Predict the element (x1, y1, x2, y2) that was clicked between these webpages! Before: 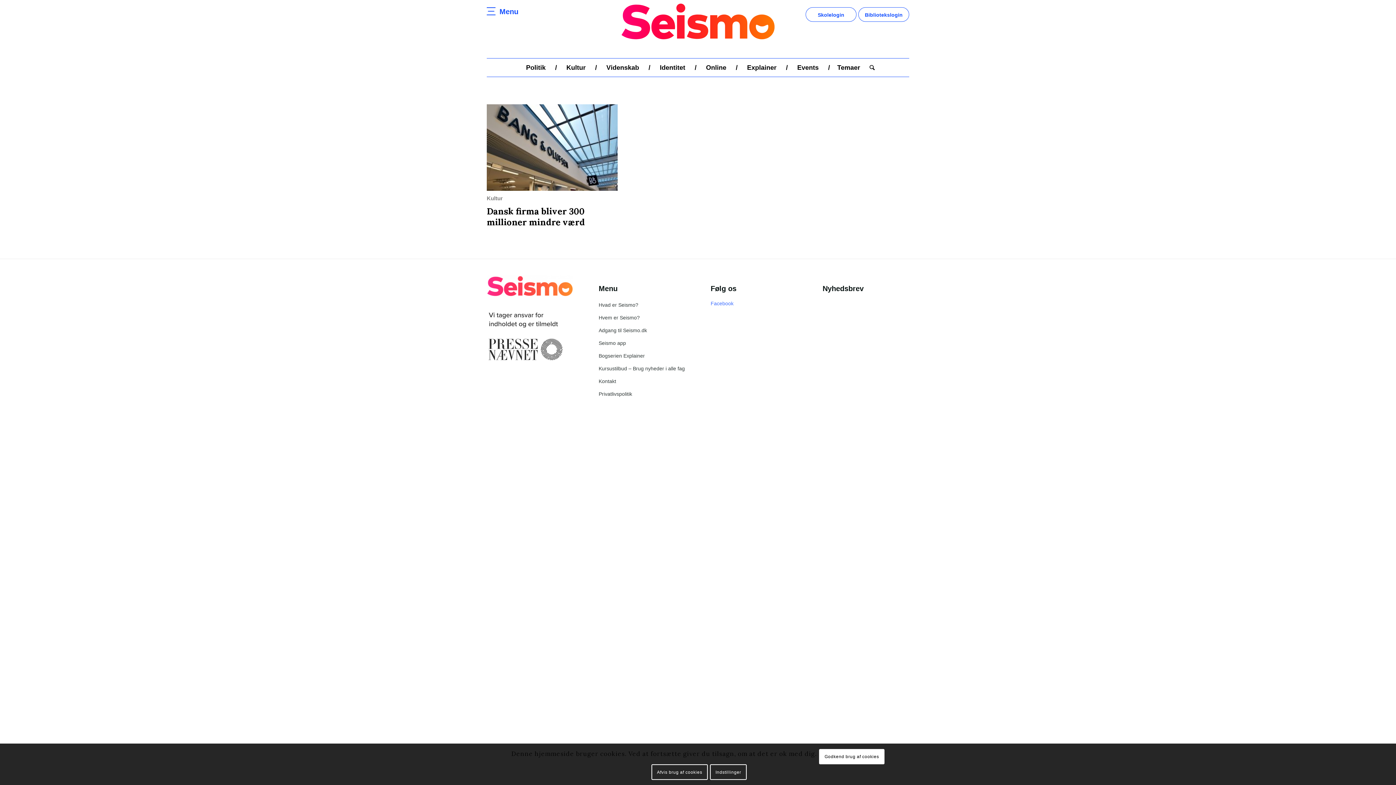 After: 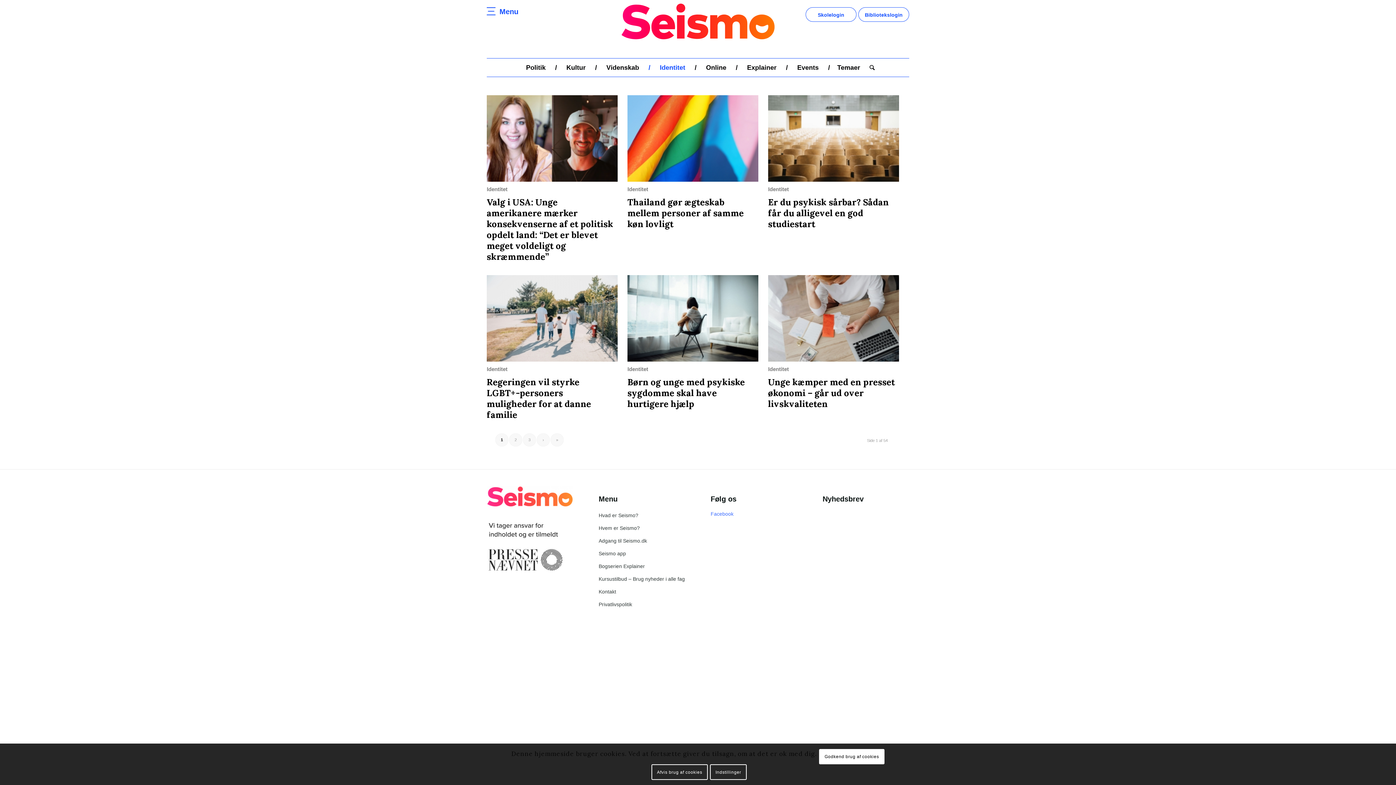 Action: bbox: (644, 58, 690, 76) label: Identitet